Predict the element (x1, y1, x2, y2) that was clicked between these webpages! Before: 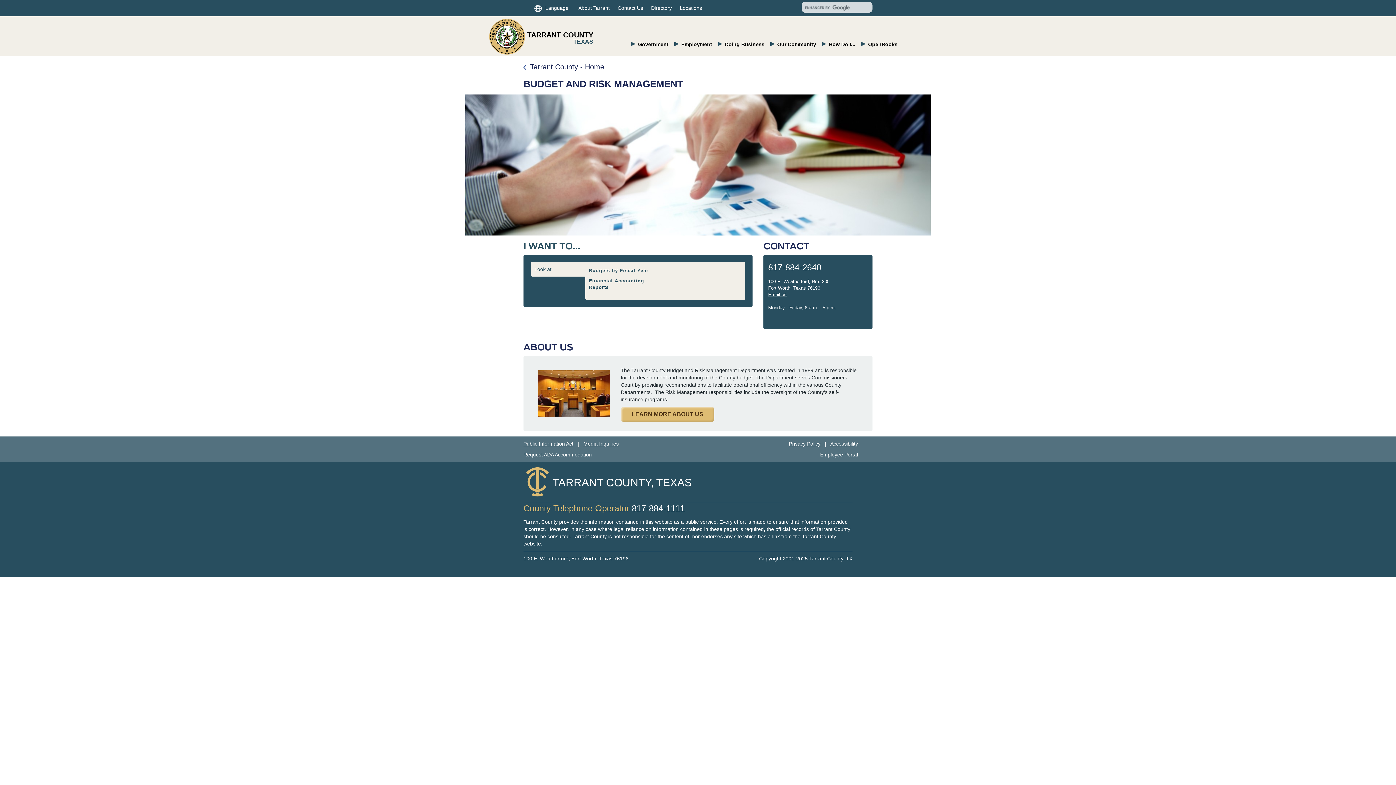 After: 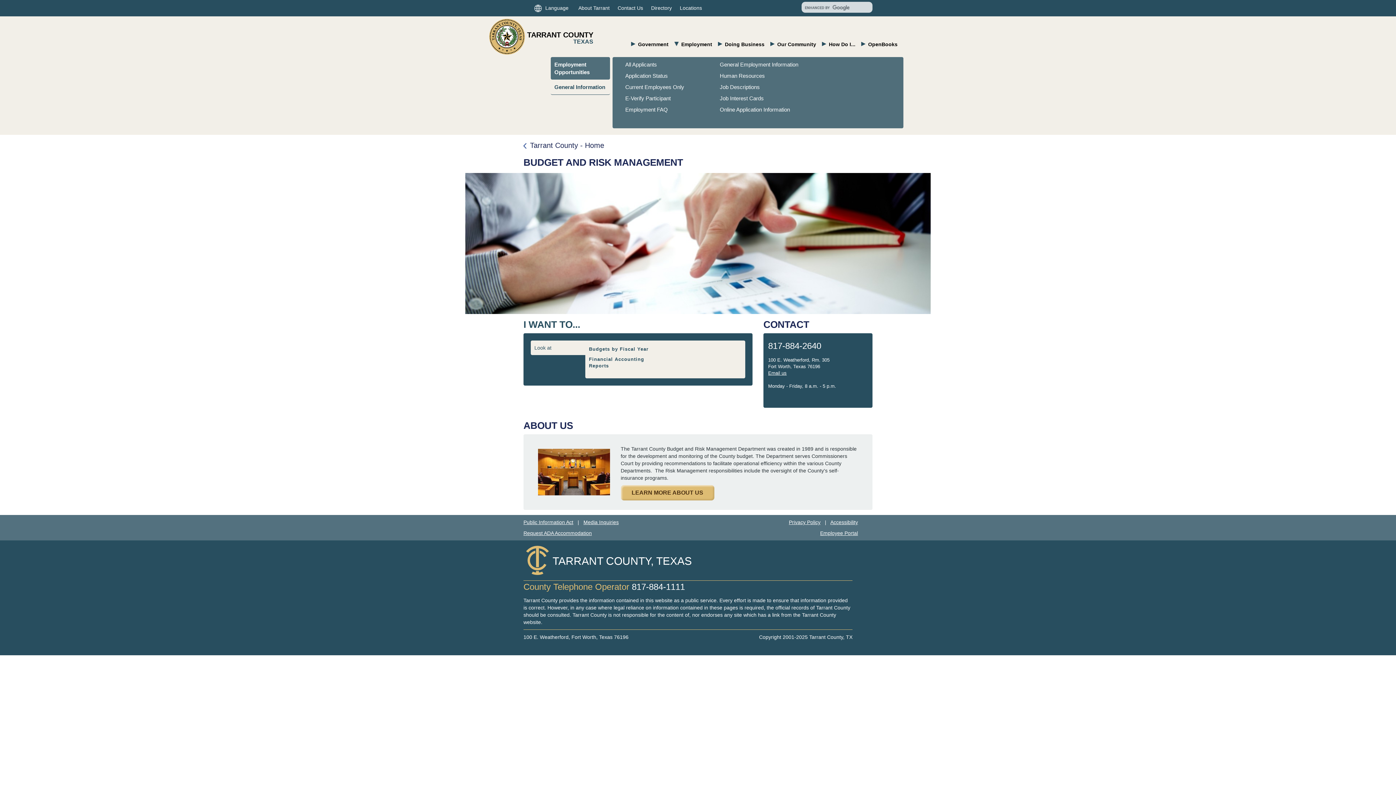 Action: label: Employment bbox: (681, 41, 712, 47)